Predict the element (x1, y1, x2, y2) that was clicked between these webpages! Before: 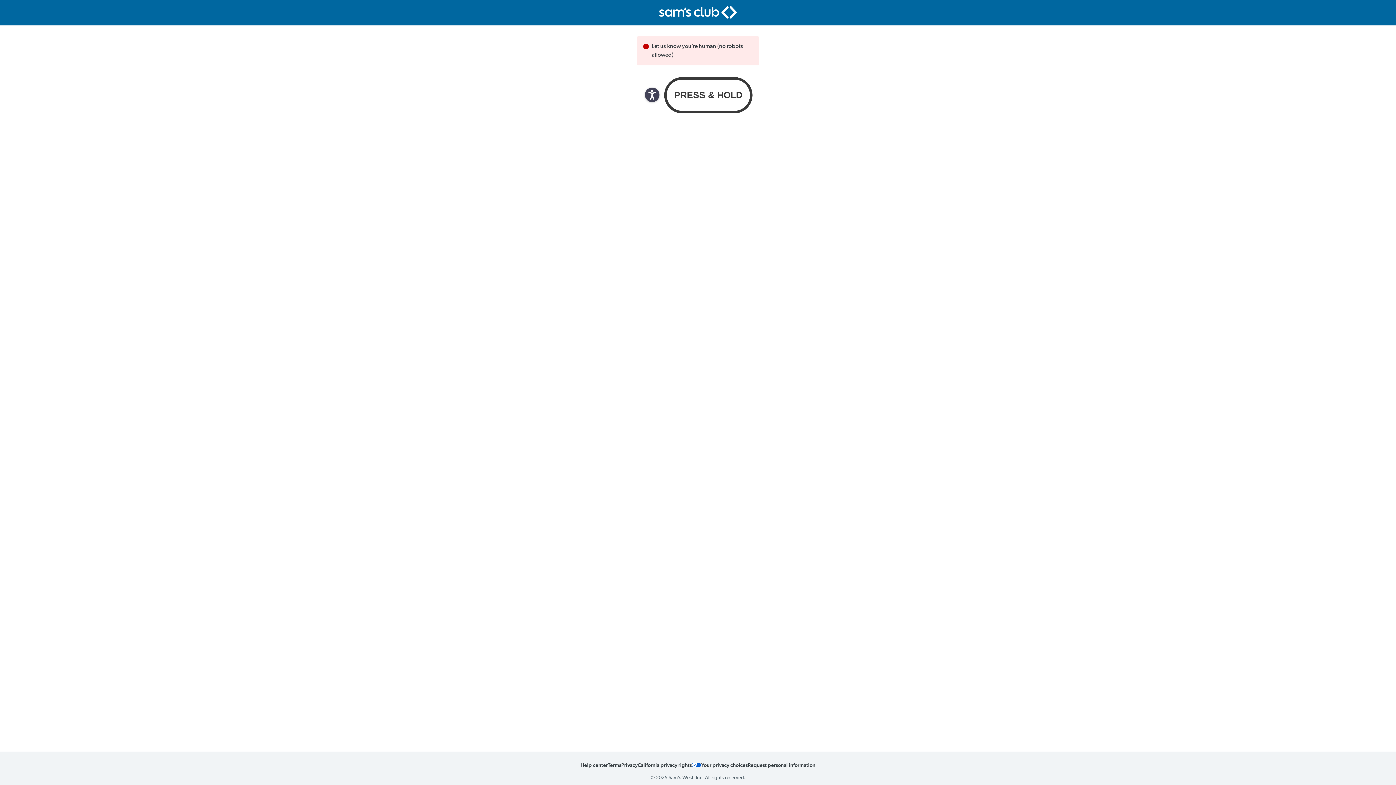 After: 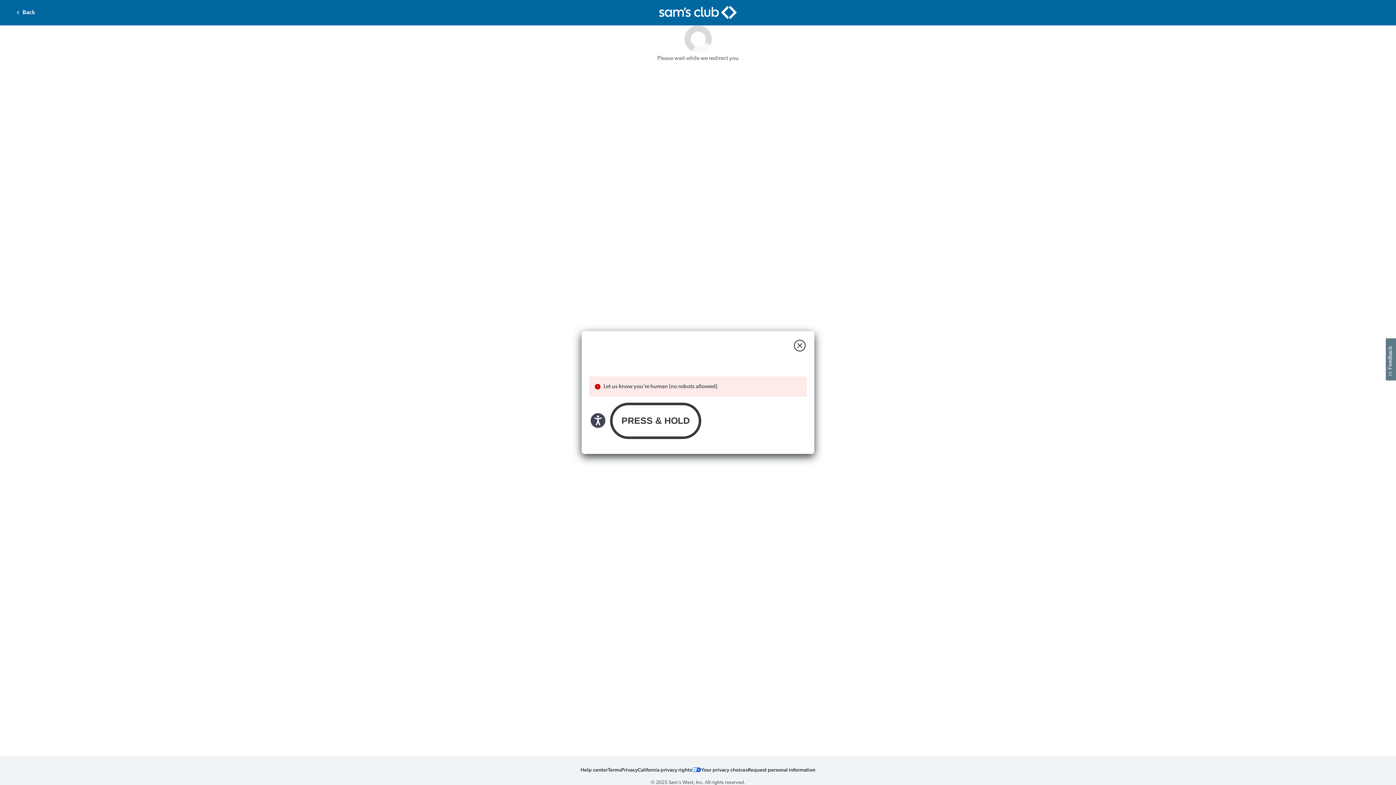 Action: bbox: (692, 760, 701, 770) label: Your privacy choices icon